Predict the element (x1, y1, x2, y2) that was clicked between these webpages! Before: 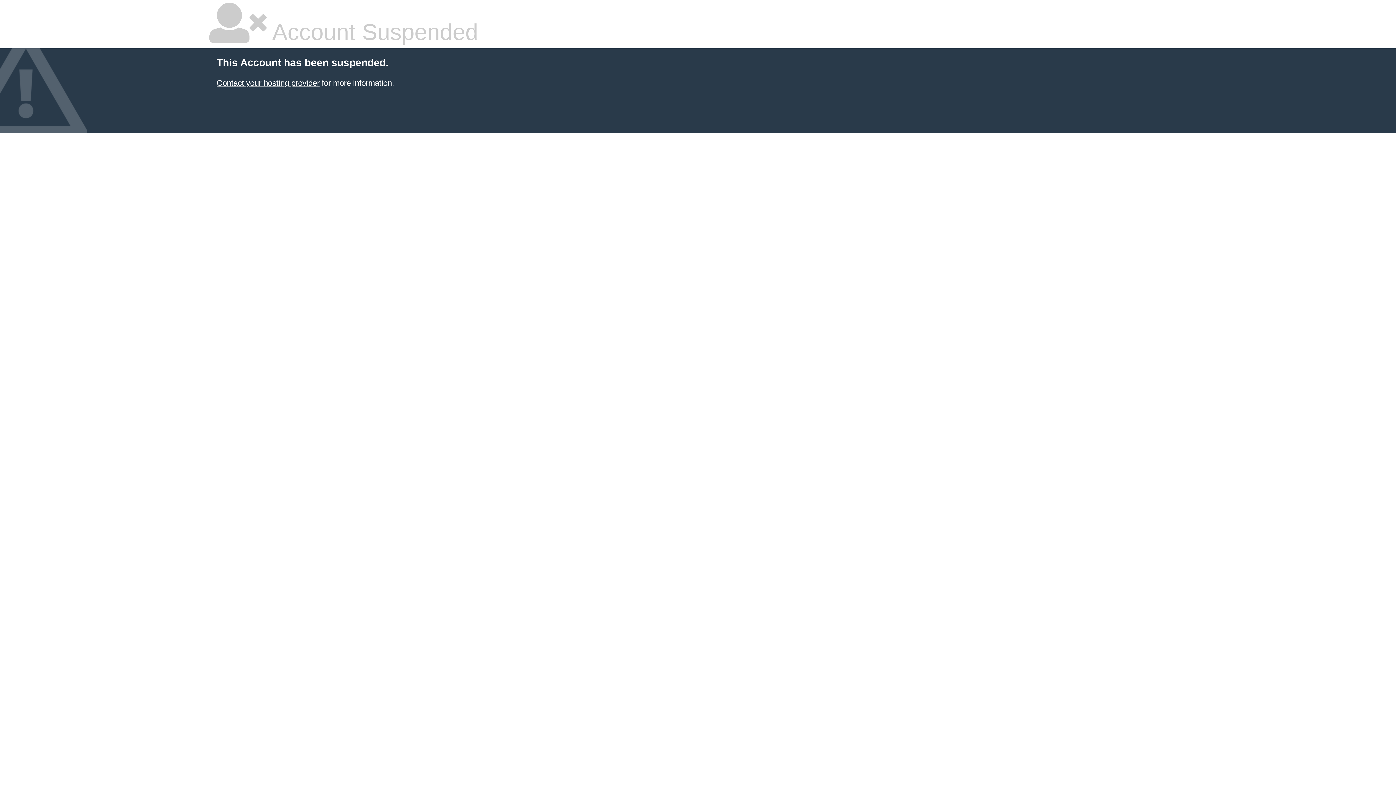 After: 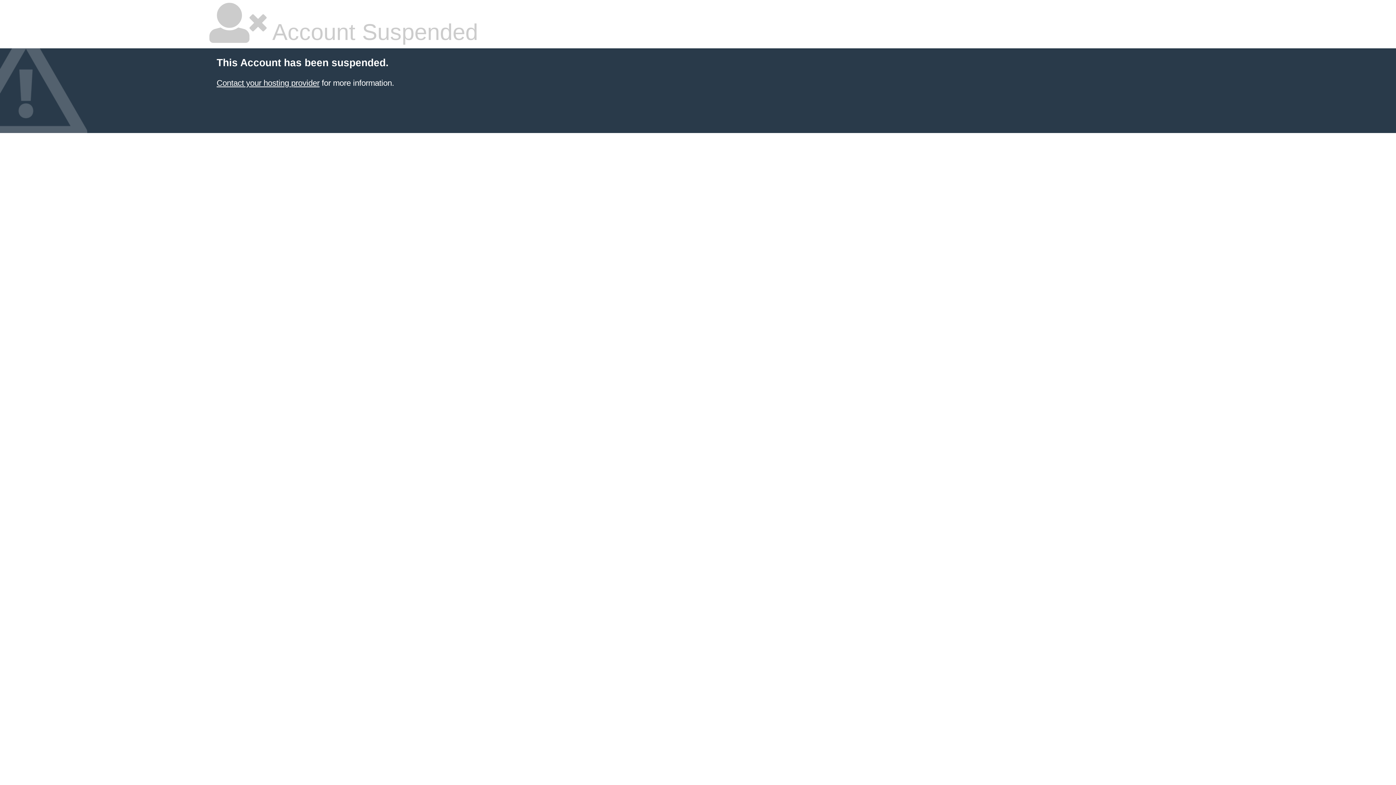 Action: bbox: (216, 78, 319, 87) label: Contact your hosting provider